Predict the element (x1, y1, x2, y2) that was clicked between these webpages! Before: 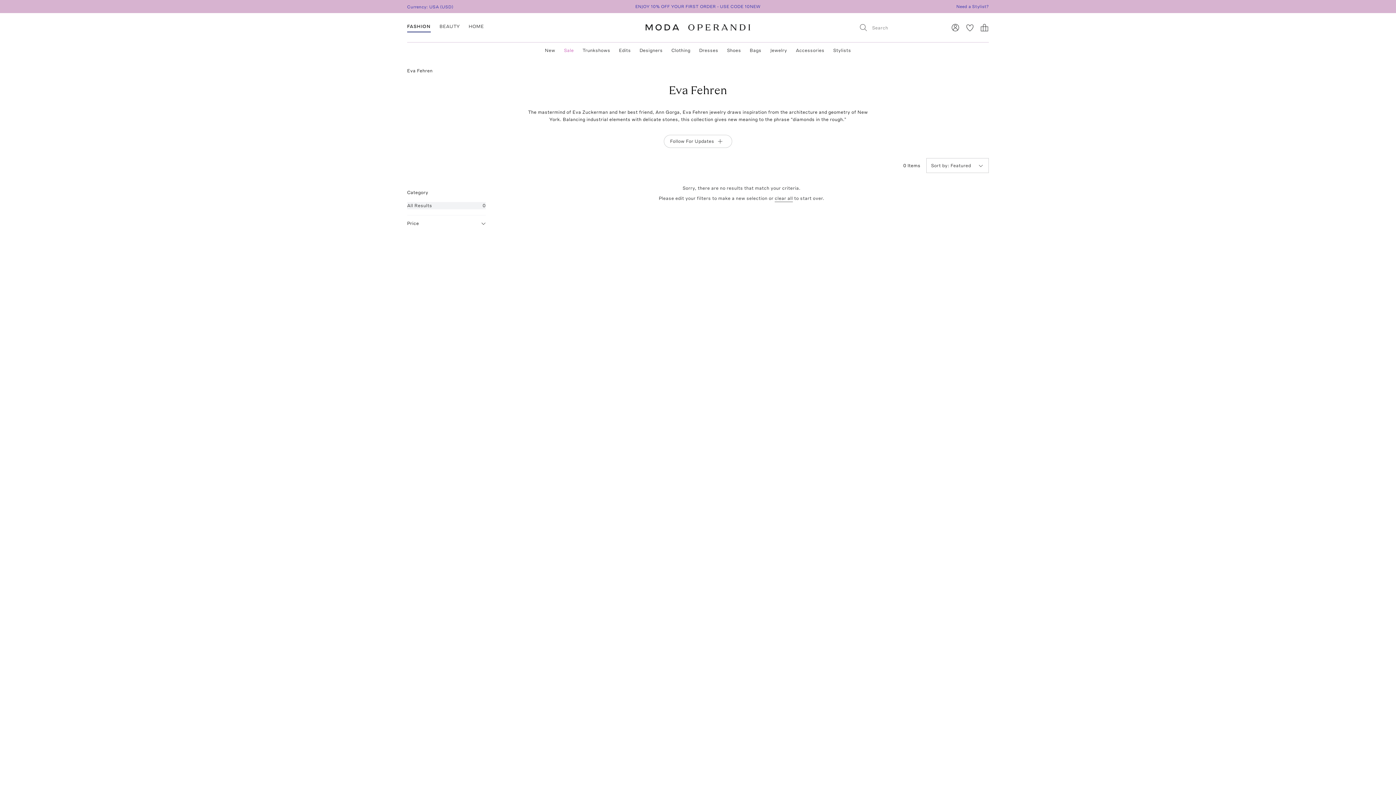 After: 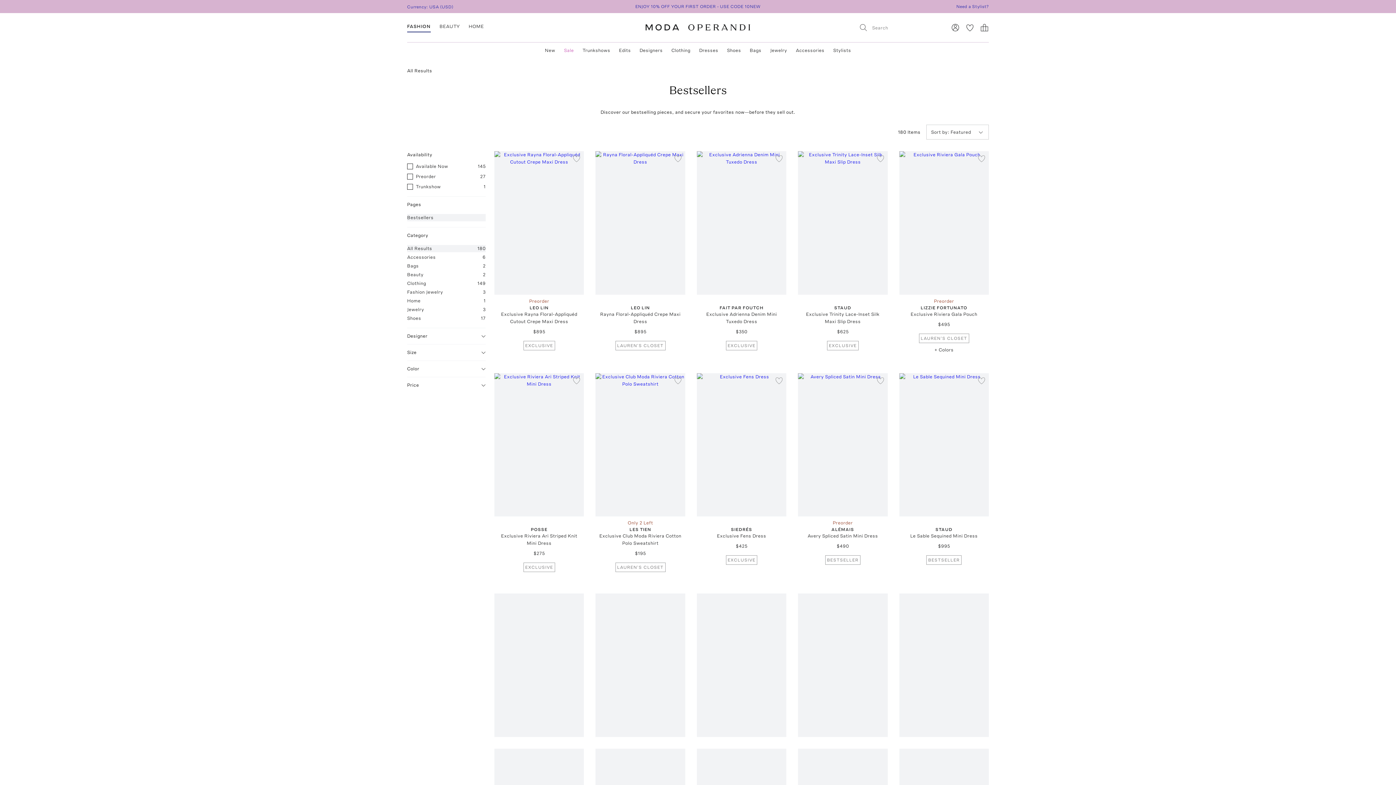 Action: bbox: (481, 3, 914, 9) label: ENJOY 10% OFF YOUR FIRST ORDER - USE CODE 10NEW